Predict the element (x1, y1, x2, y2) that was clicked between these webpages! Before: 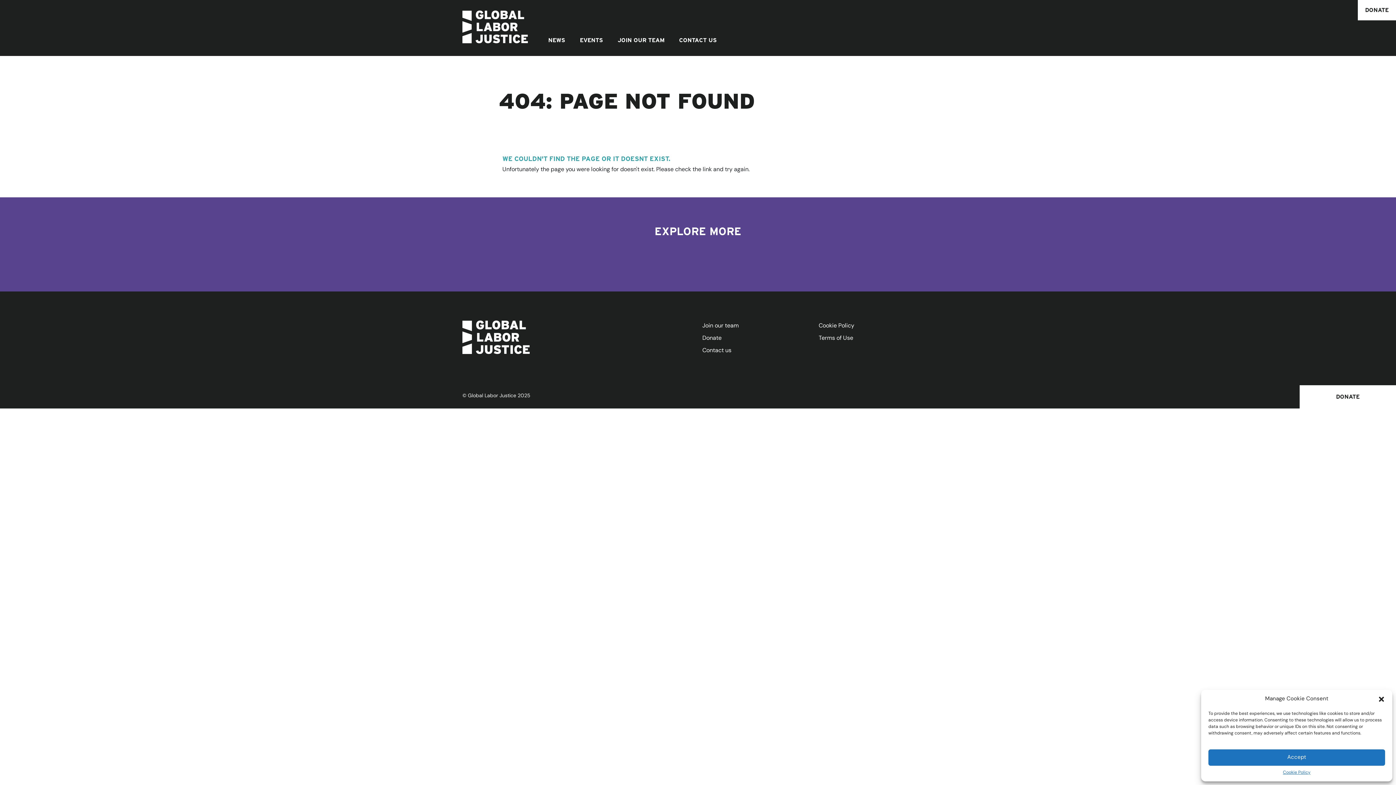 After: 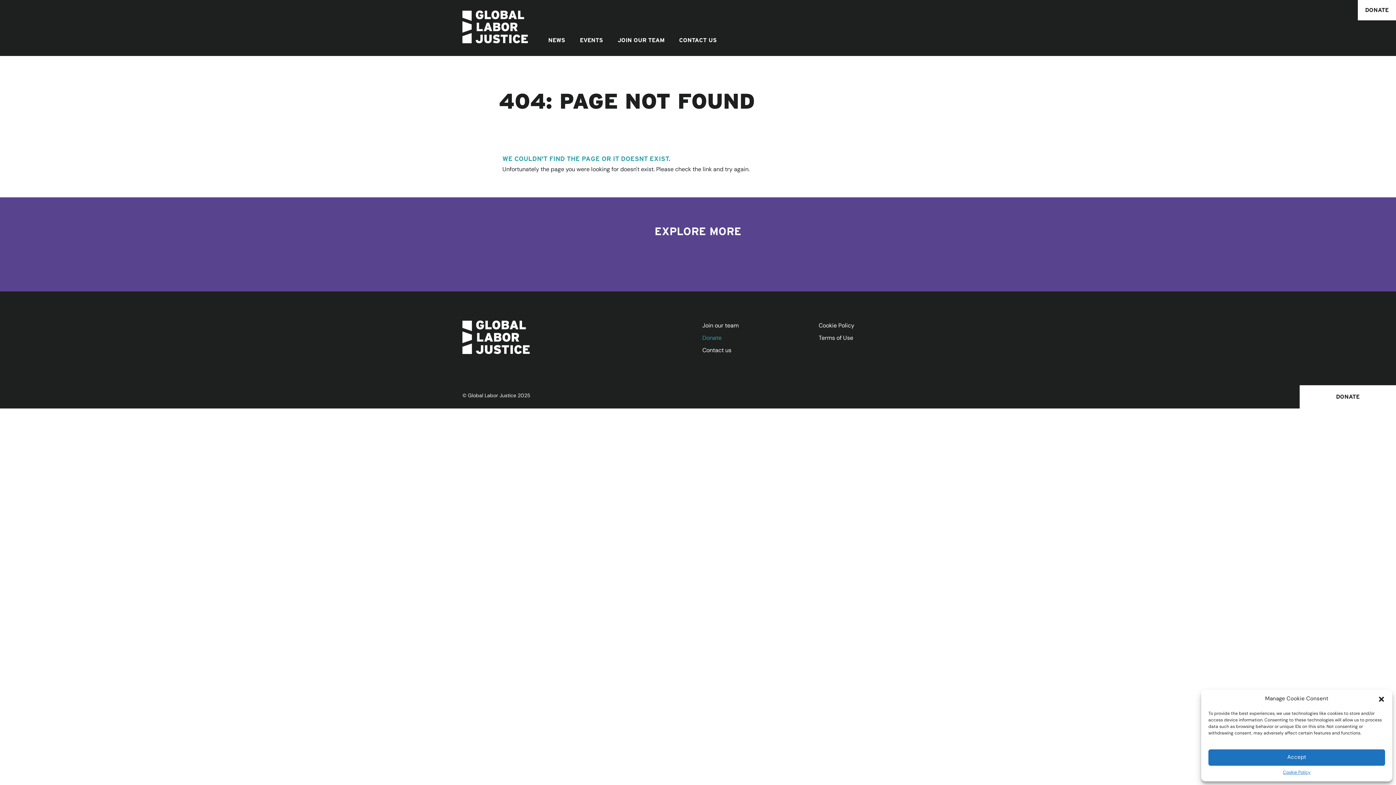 Action: bbox: (702, 335, 721, 341) label: Donate